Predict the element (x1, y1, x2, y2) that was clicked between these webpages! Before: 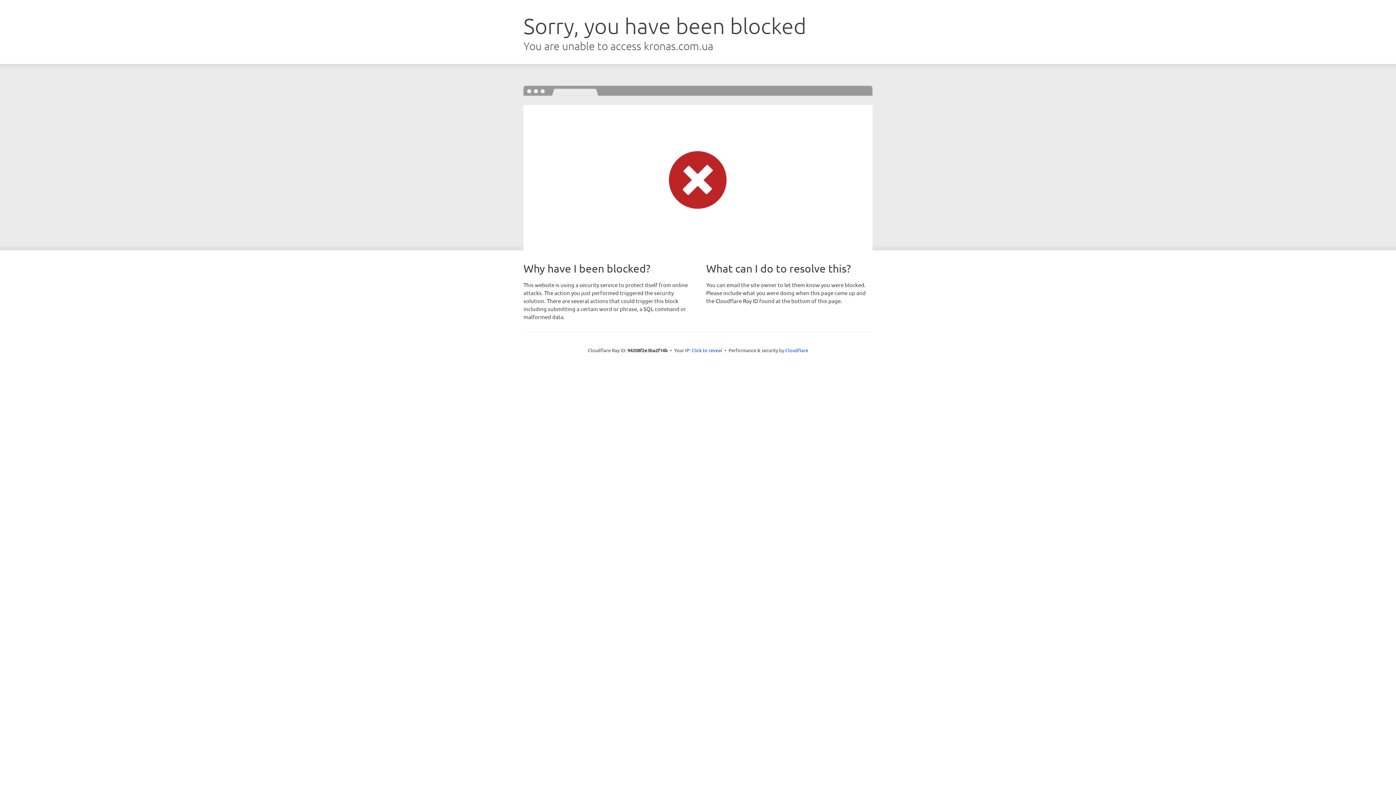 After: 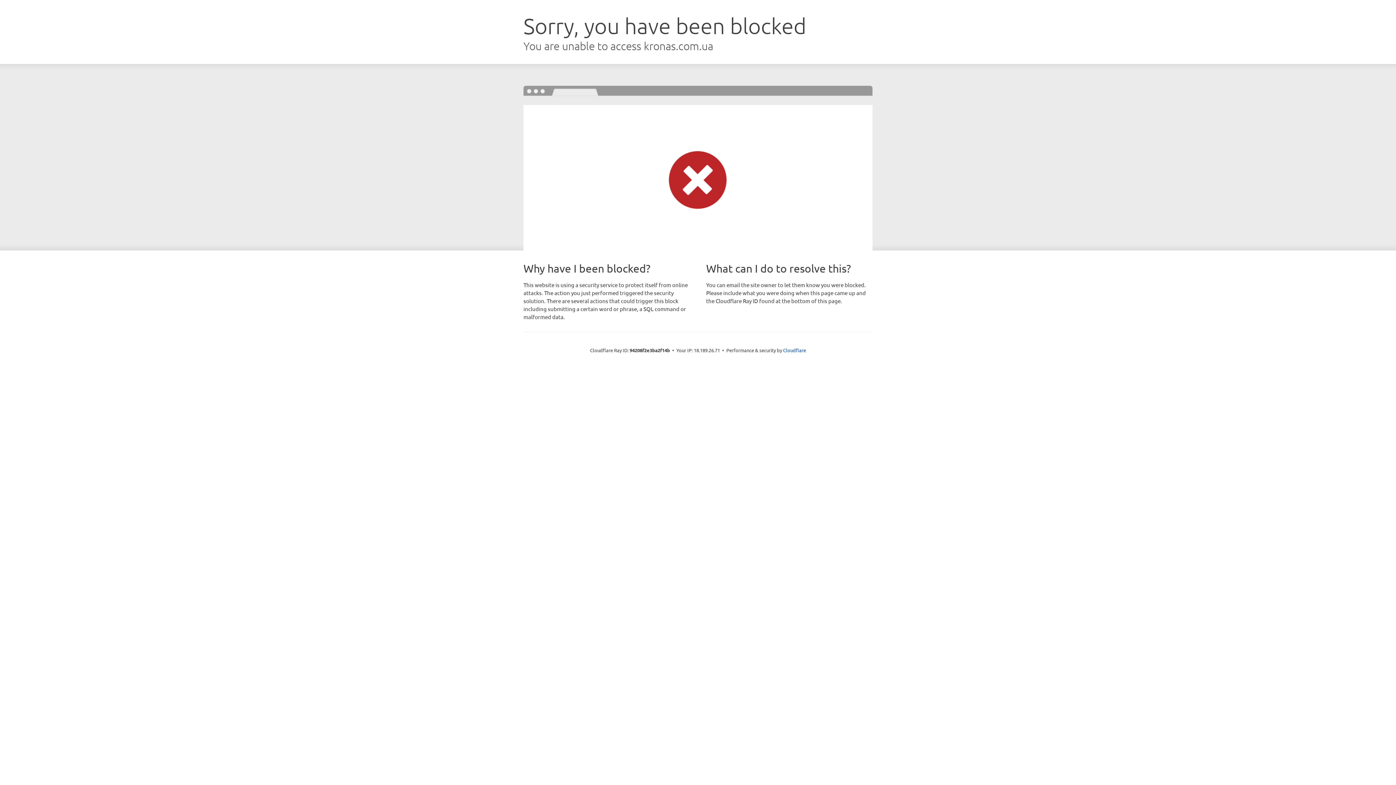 Action: label: Click to reveal bbox: (691, 346, 722, 353)